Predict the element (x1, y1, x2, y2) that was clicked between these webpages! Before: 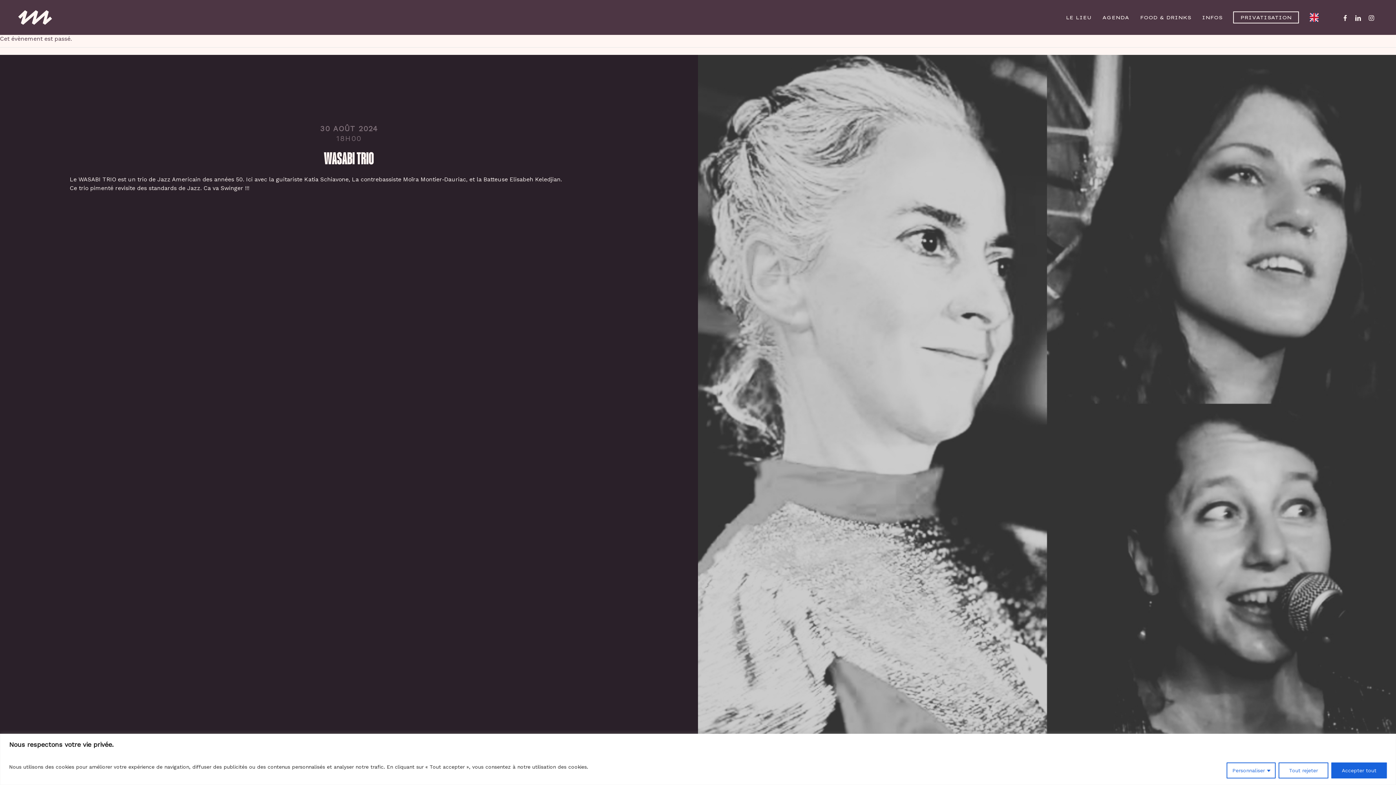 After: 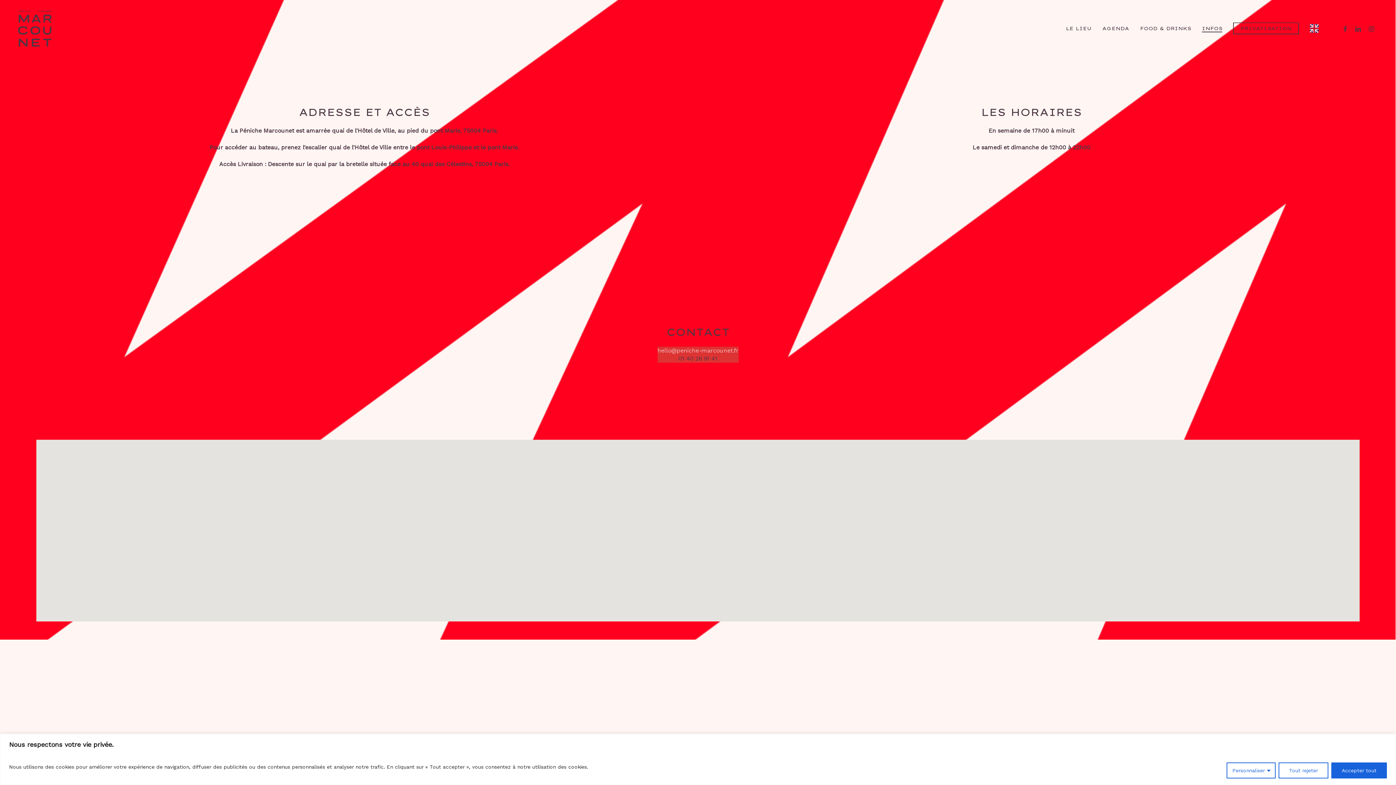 Action: bbox: (1202, 14, 1222, 20) label: INFOS